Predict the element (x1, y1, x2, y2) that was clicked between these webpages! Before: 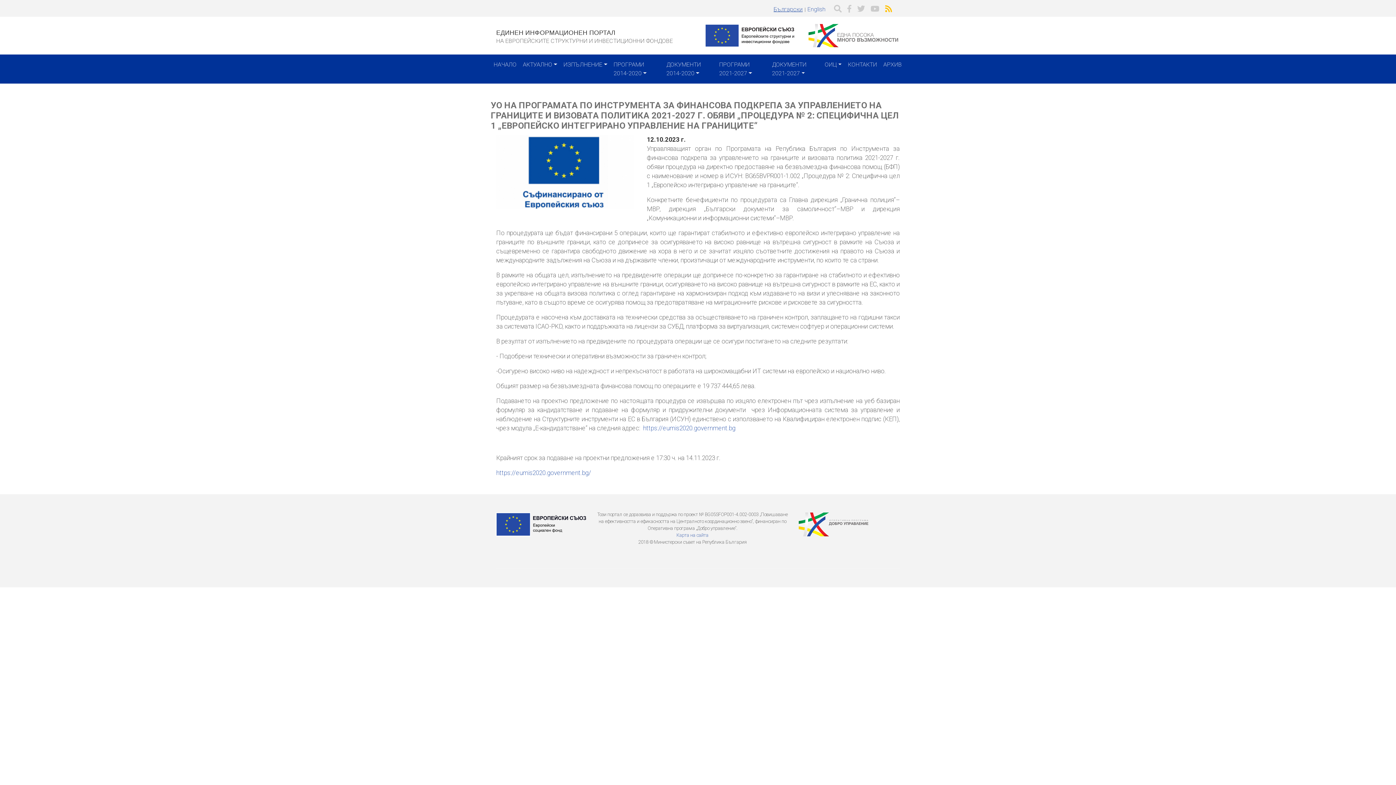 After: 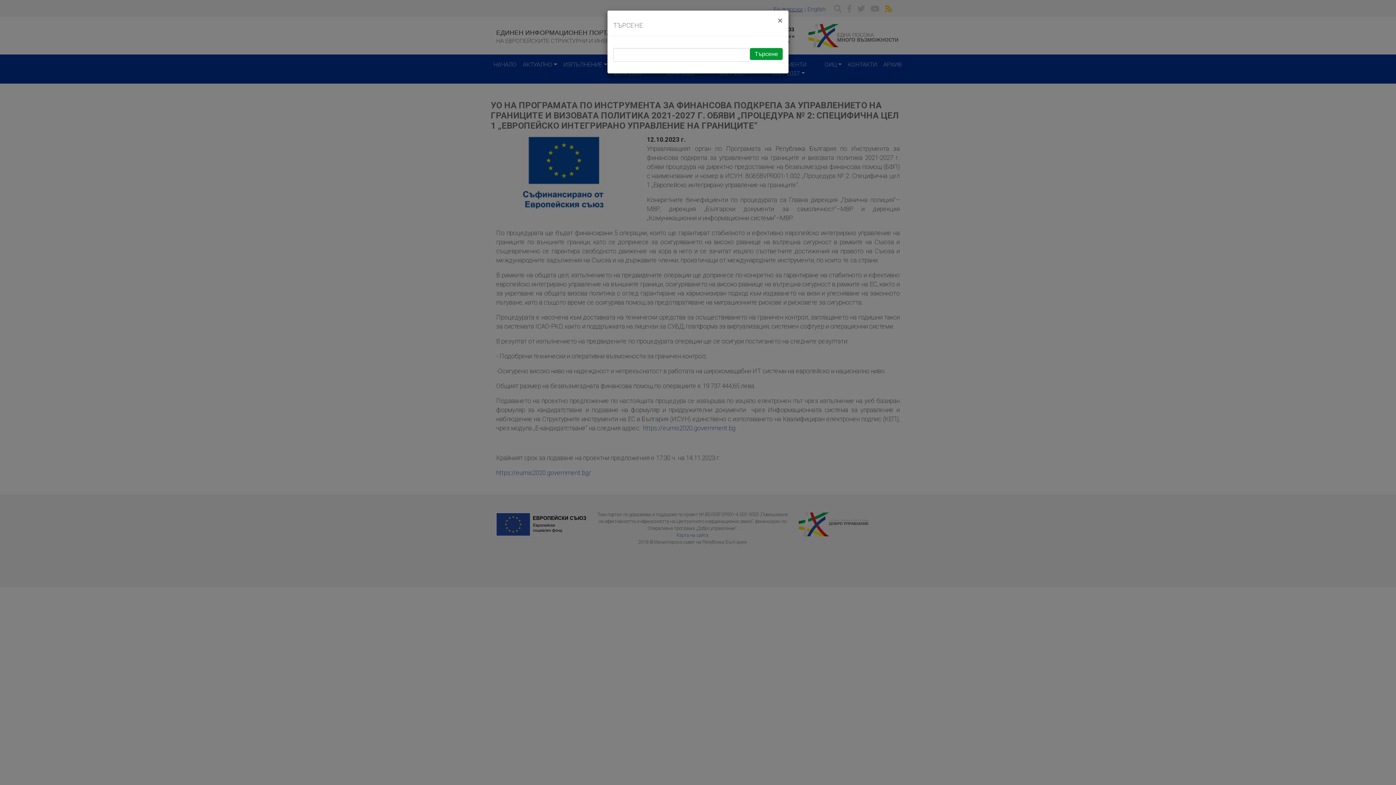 Action: bbox: (834, 5, 843, 12) label:  